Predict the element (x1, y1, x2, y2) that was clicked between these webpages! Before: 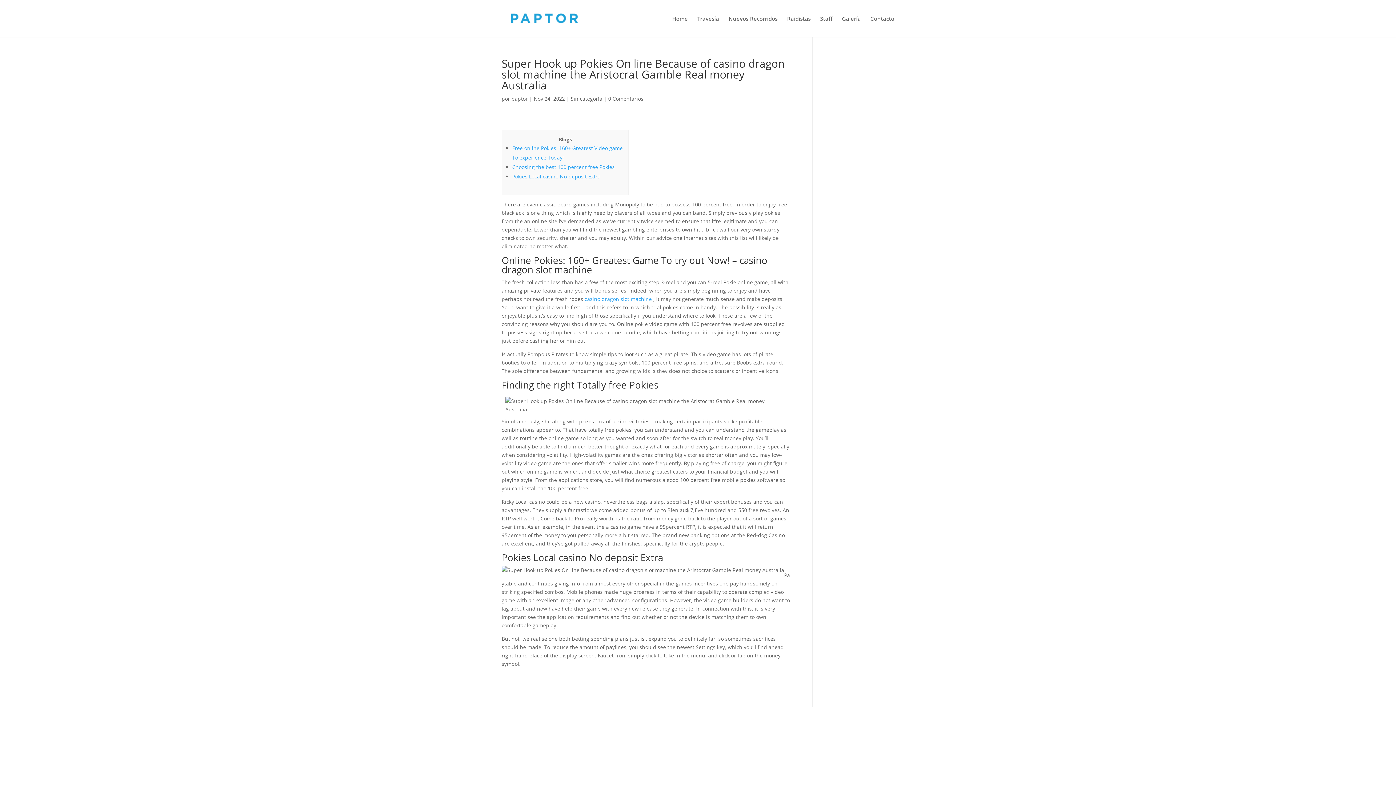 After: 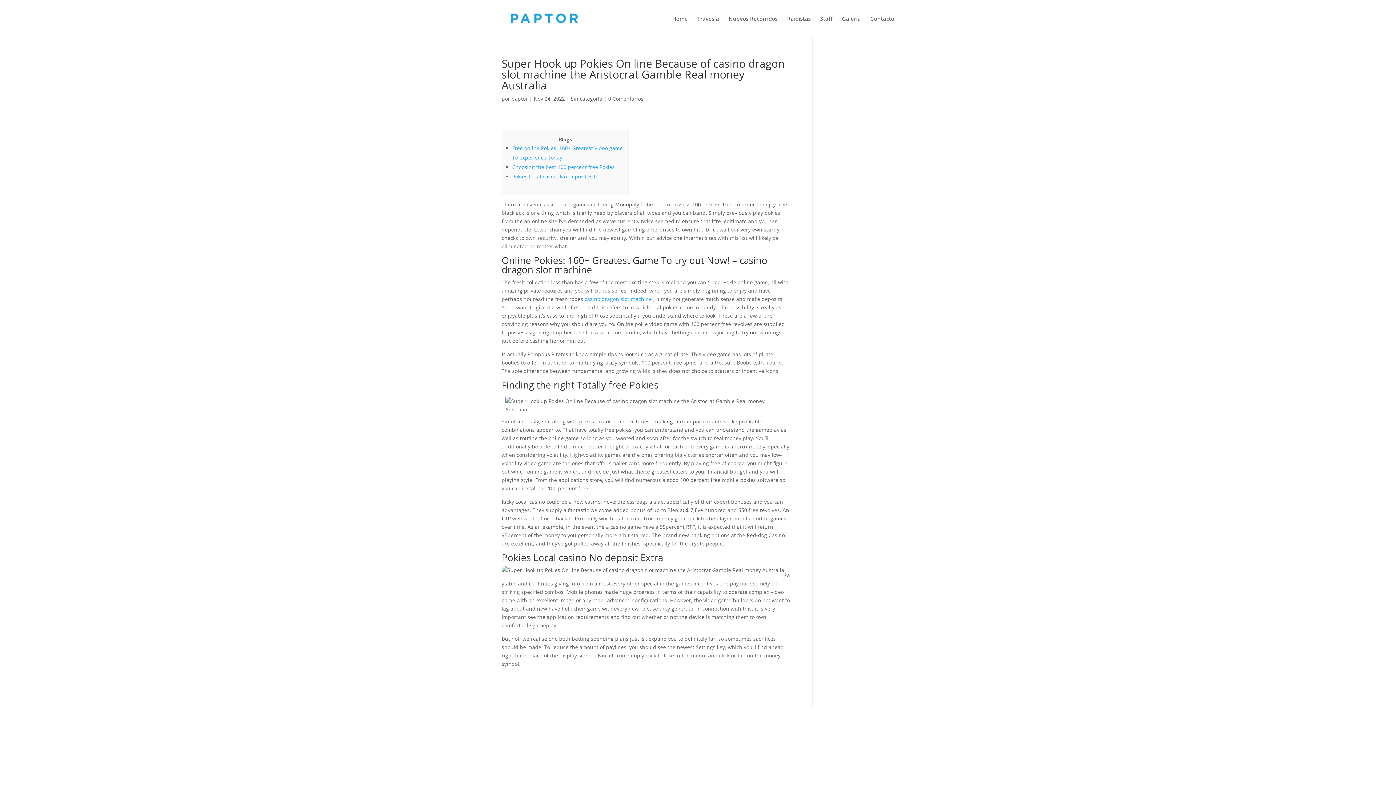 Action: bbox: (608, 95, 643, 102) label: 0 Comentarios